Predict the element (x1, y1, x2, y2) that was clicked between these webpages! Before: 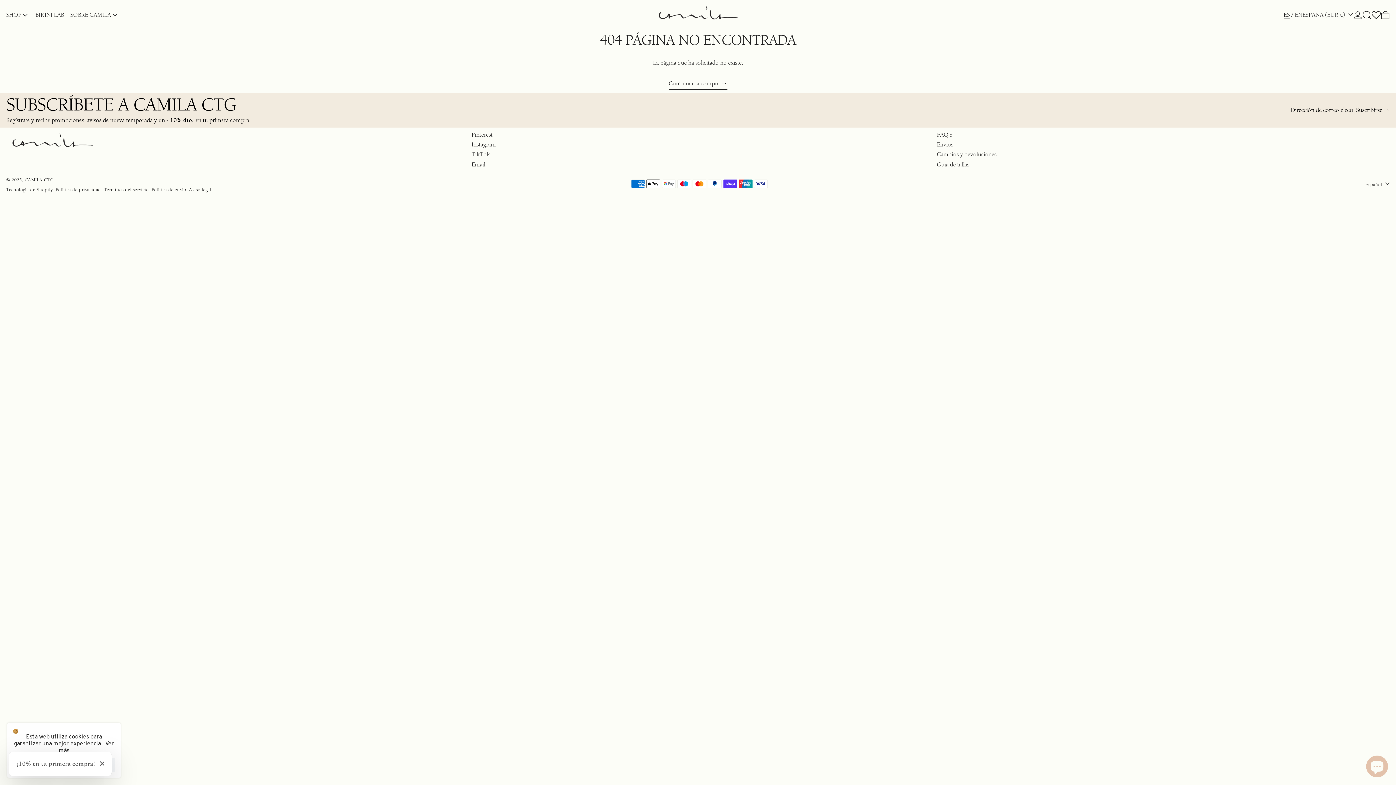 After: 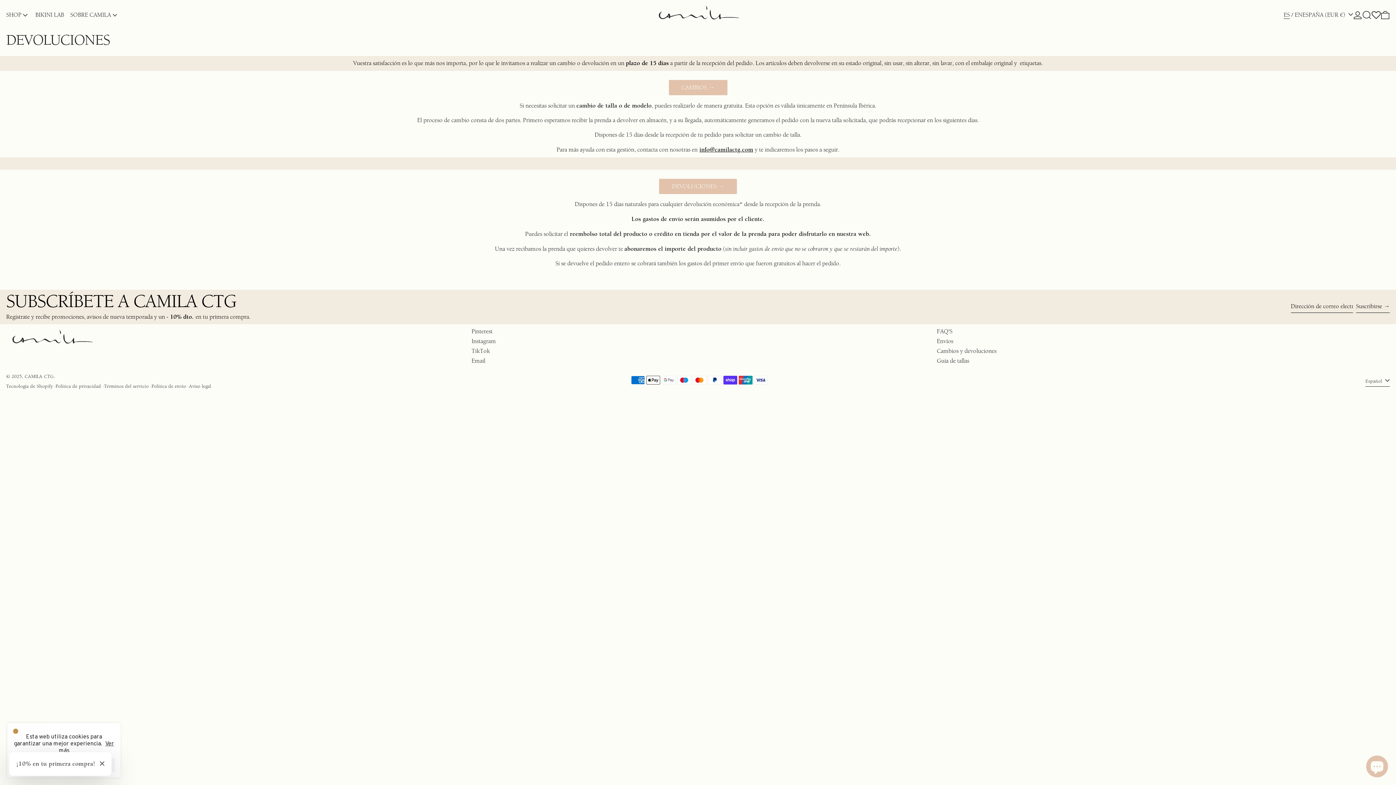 Action: bbox: (937, 151, 996, 158) label: Cambios y devoluciones